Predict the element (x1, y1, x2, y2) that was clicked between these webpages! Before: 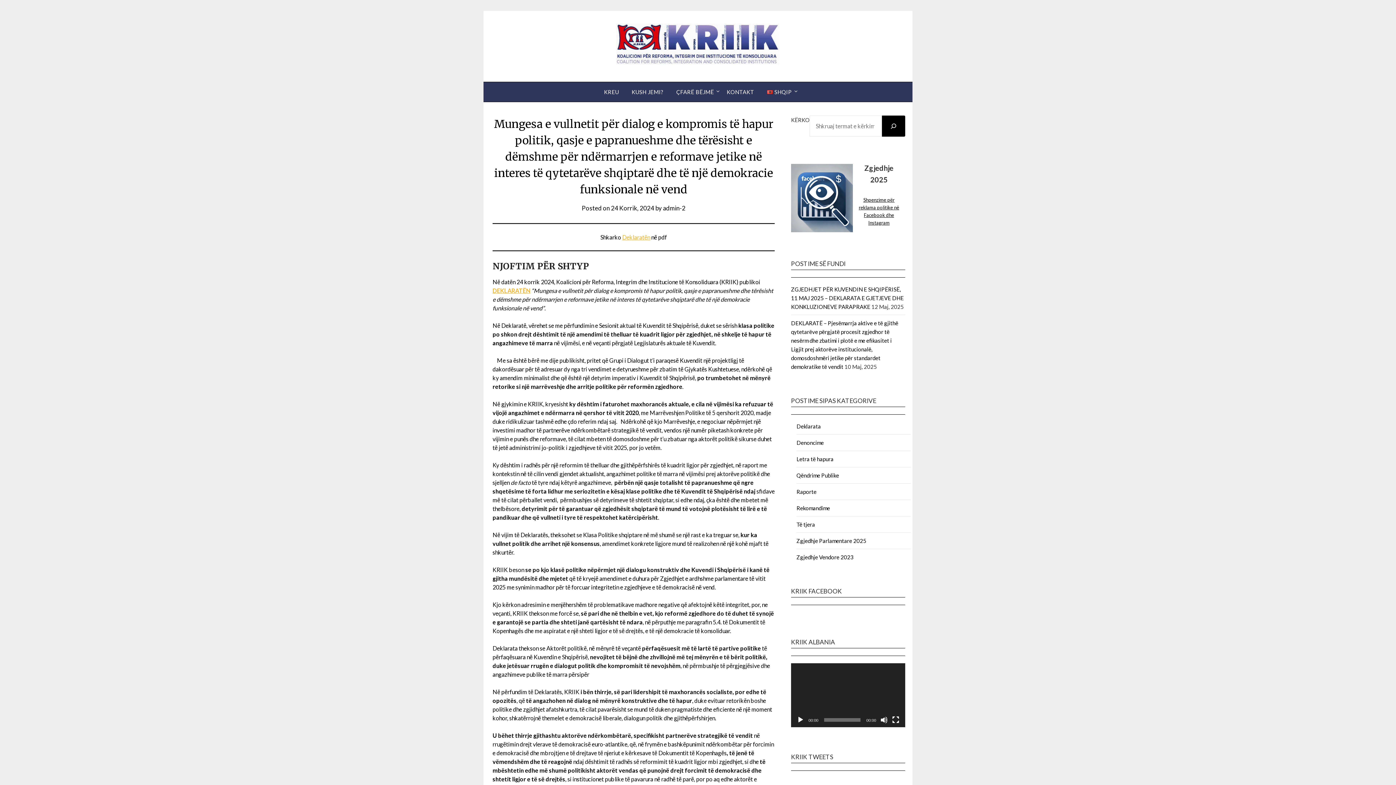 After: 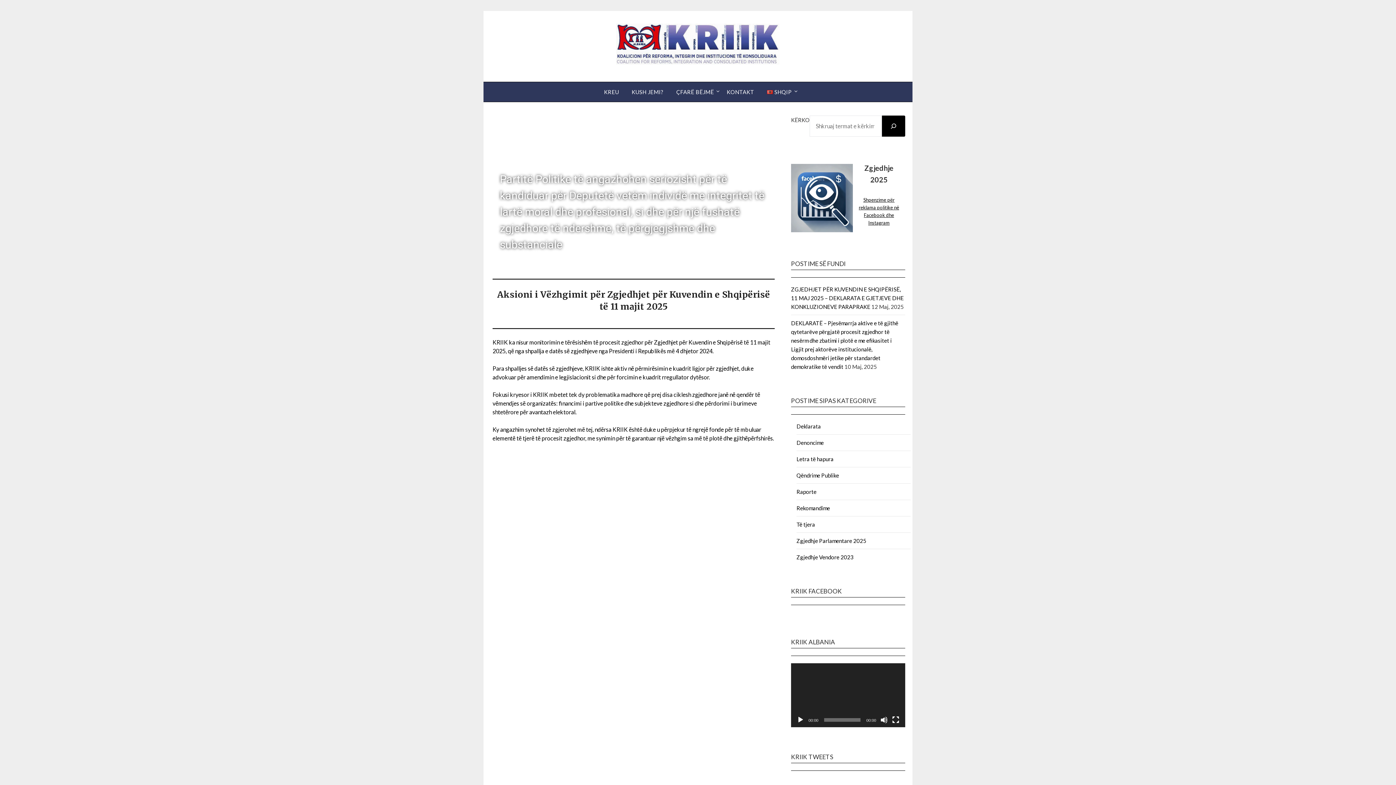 Action: bbox: (616, 23, 780, 64)